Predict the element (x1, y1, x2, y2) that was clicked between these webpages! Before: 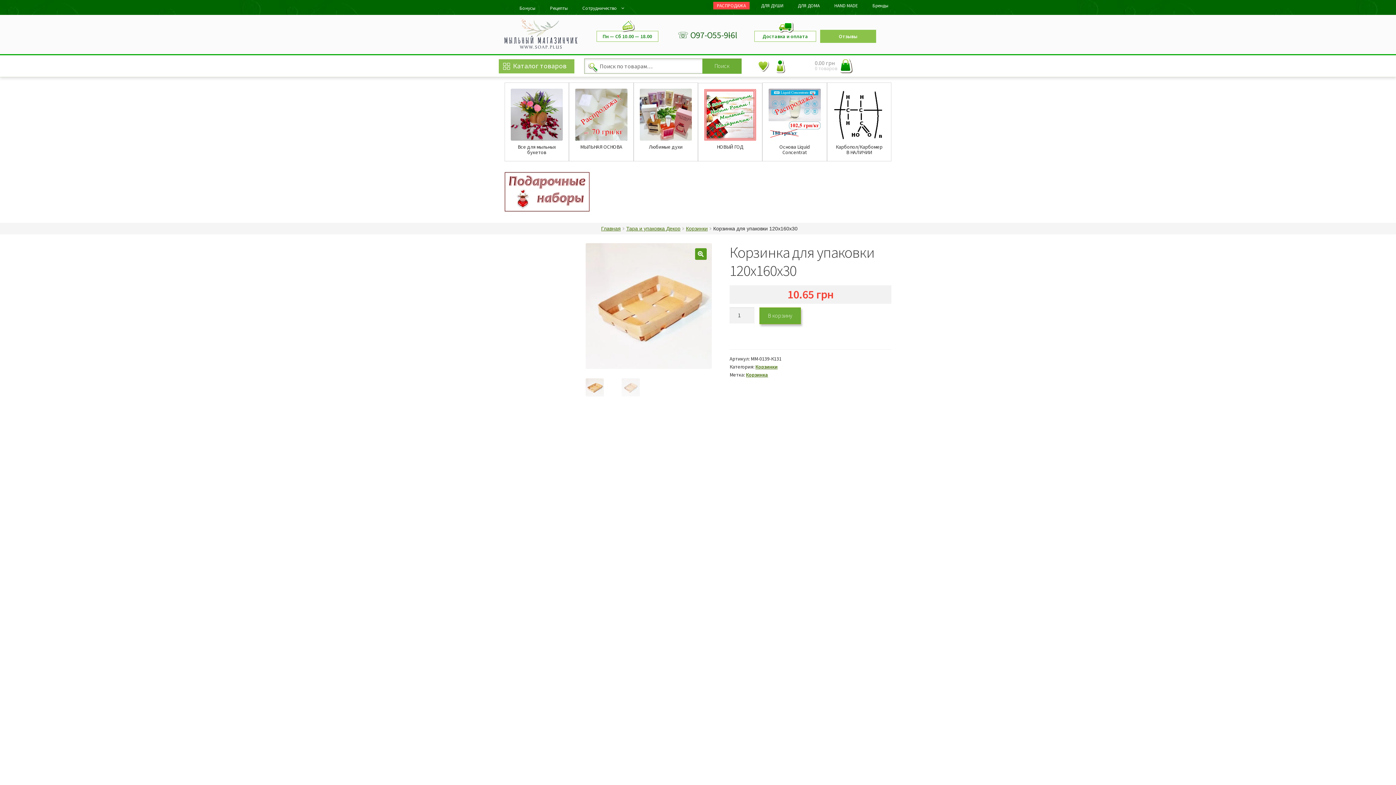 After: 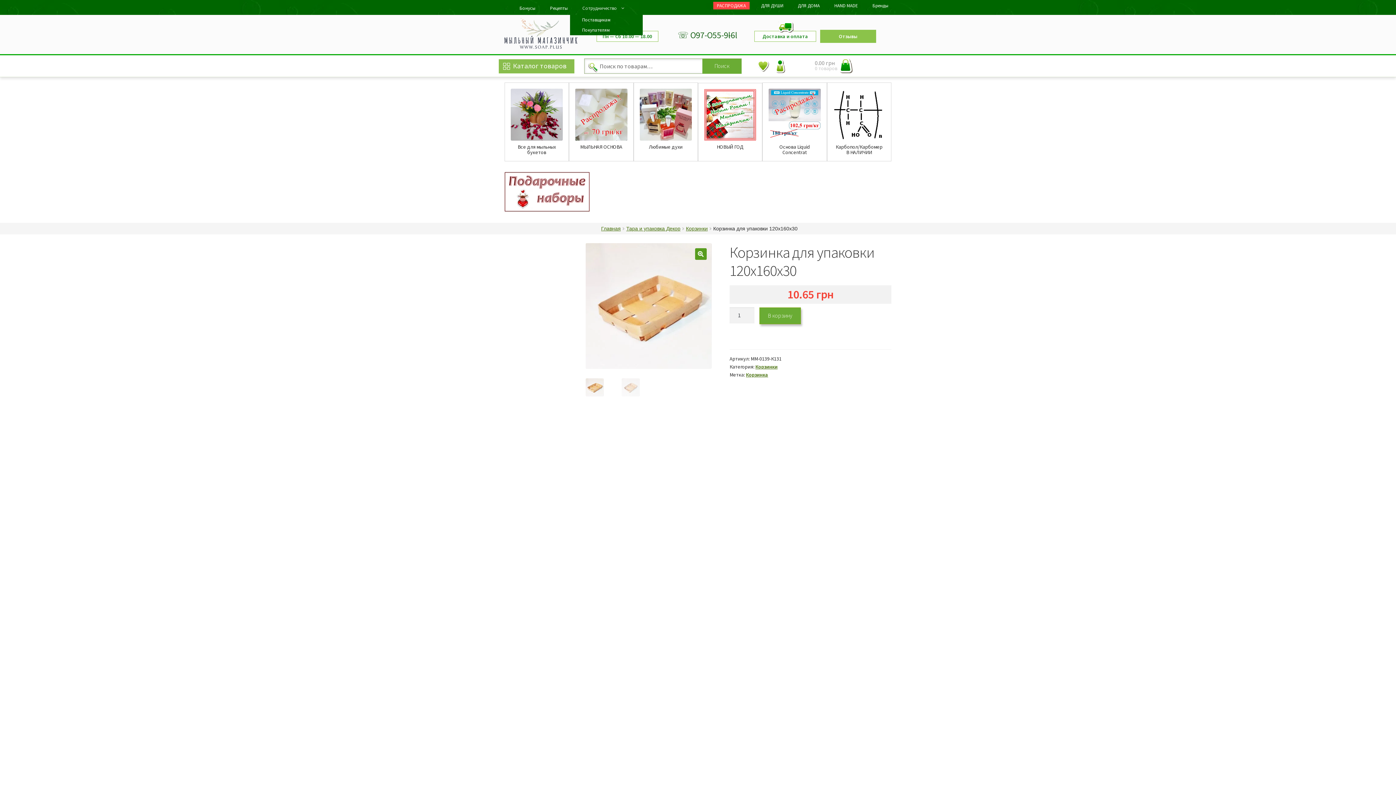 Action: bbox: (579, 3, 624, 14) label: Сотрудничество